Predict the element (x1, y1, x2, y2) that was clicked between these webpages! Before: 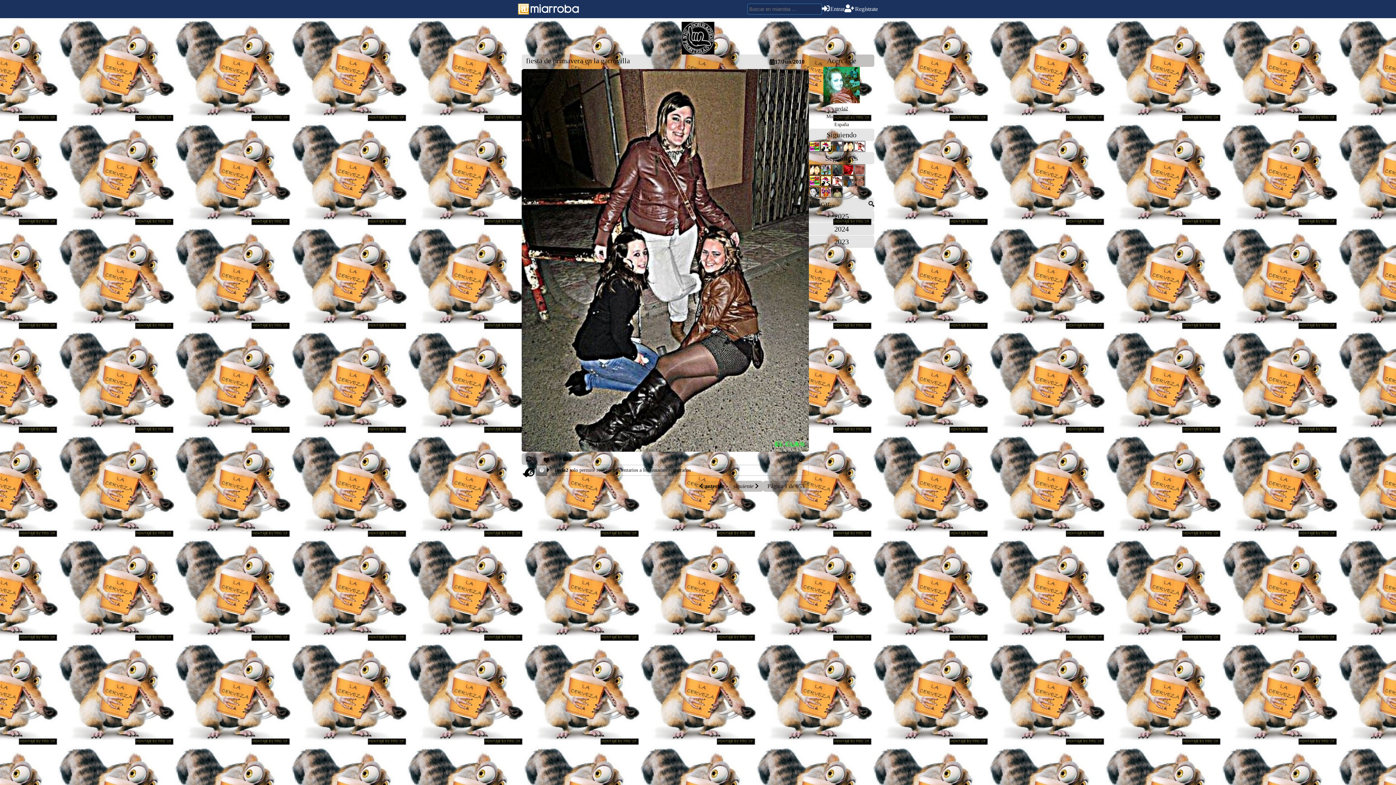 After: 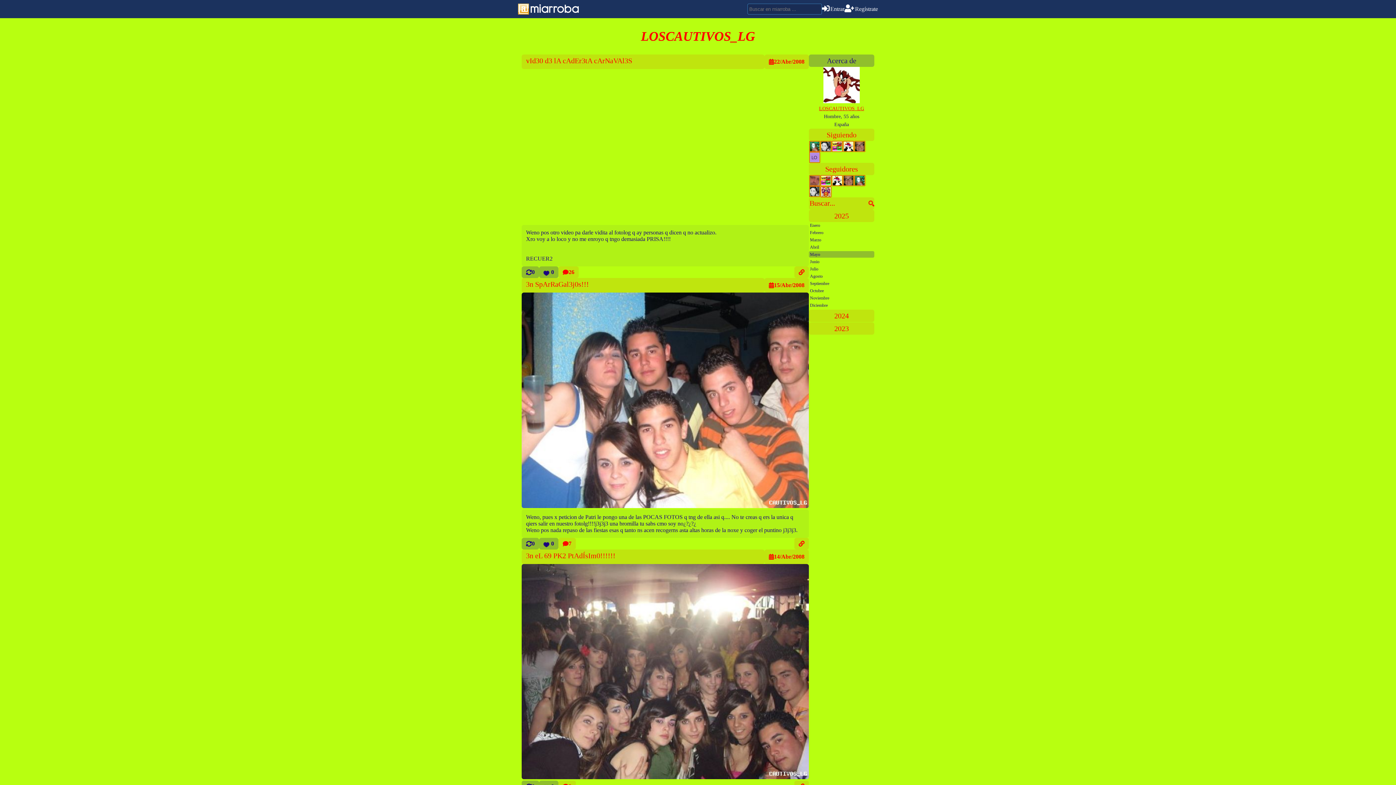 Action: bbox: (832, 175, 842, 186)